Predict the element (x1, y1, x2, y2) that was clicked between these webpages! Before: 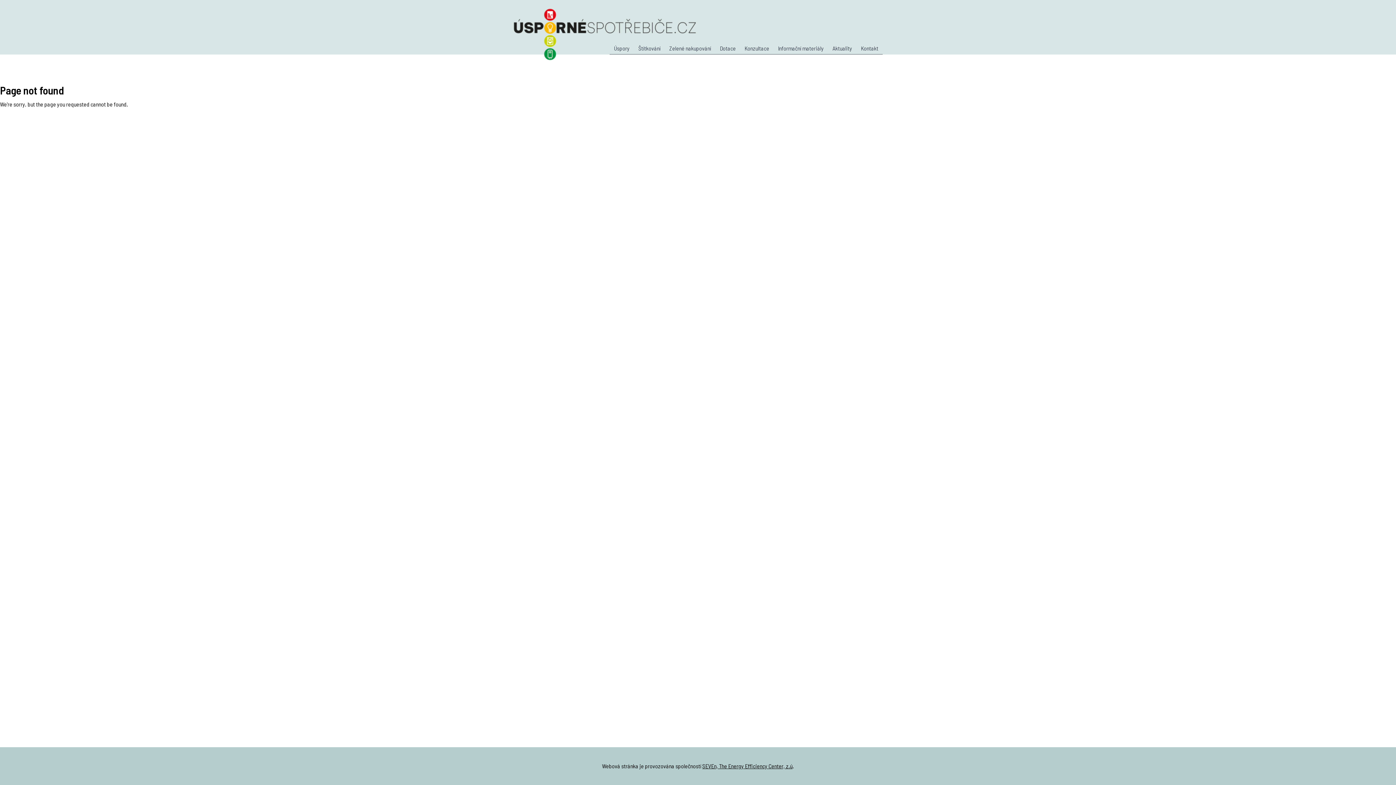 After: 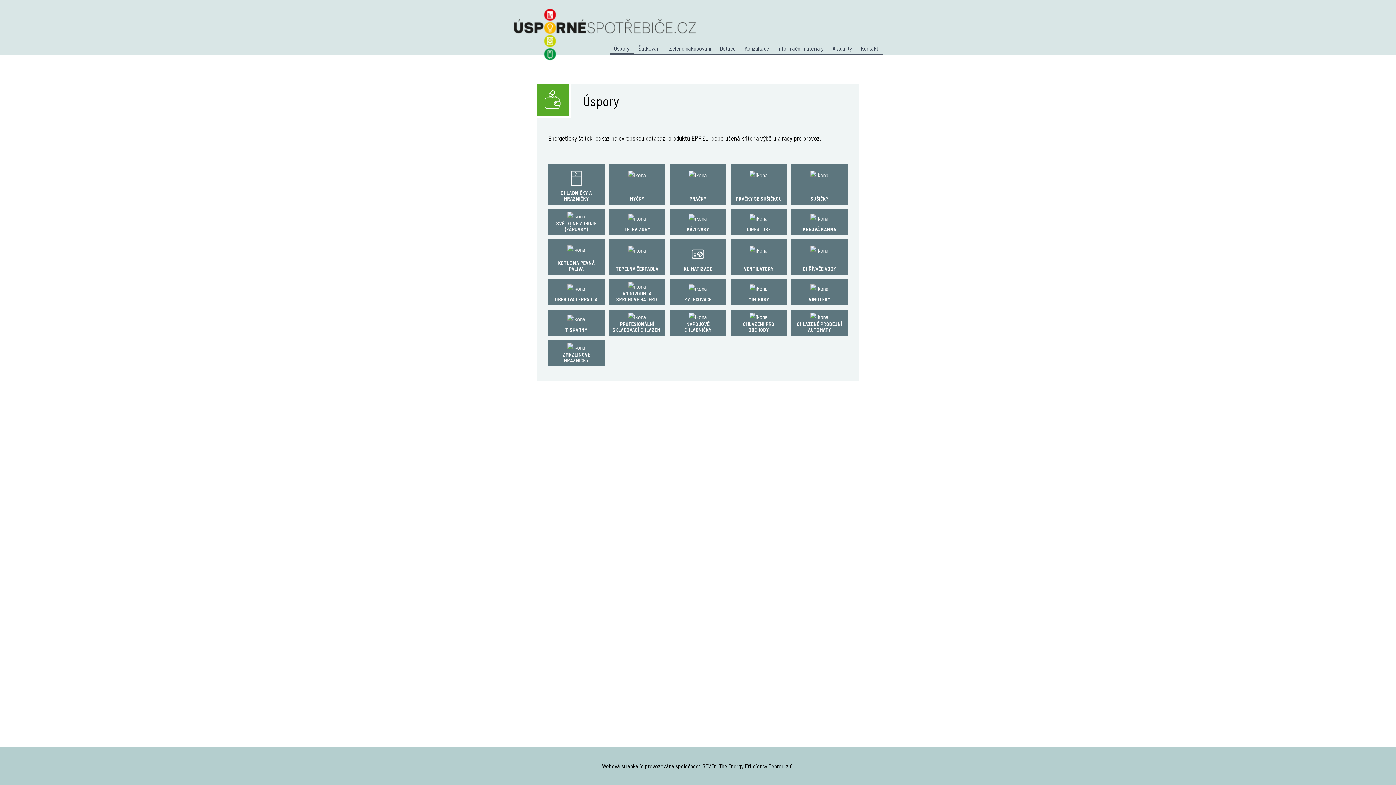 Action: label: Úspory bbox: (609, 45, 634, 54)